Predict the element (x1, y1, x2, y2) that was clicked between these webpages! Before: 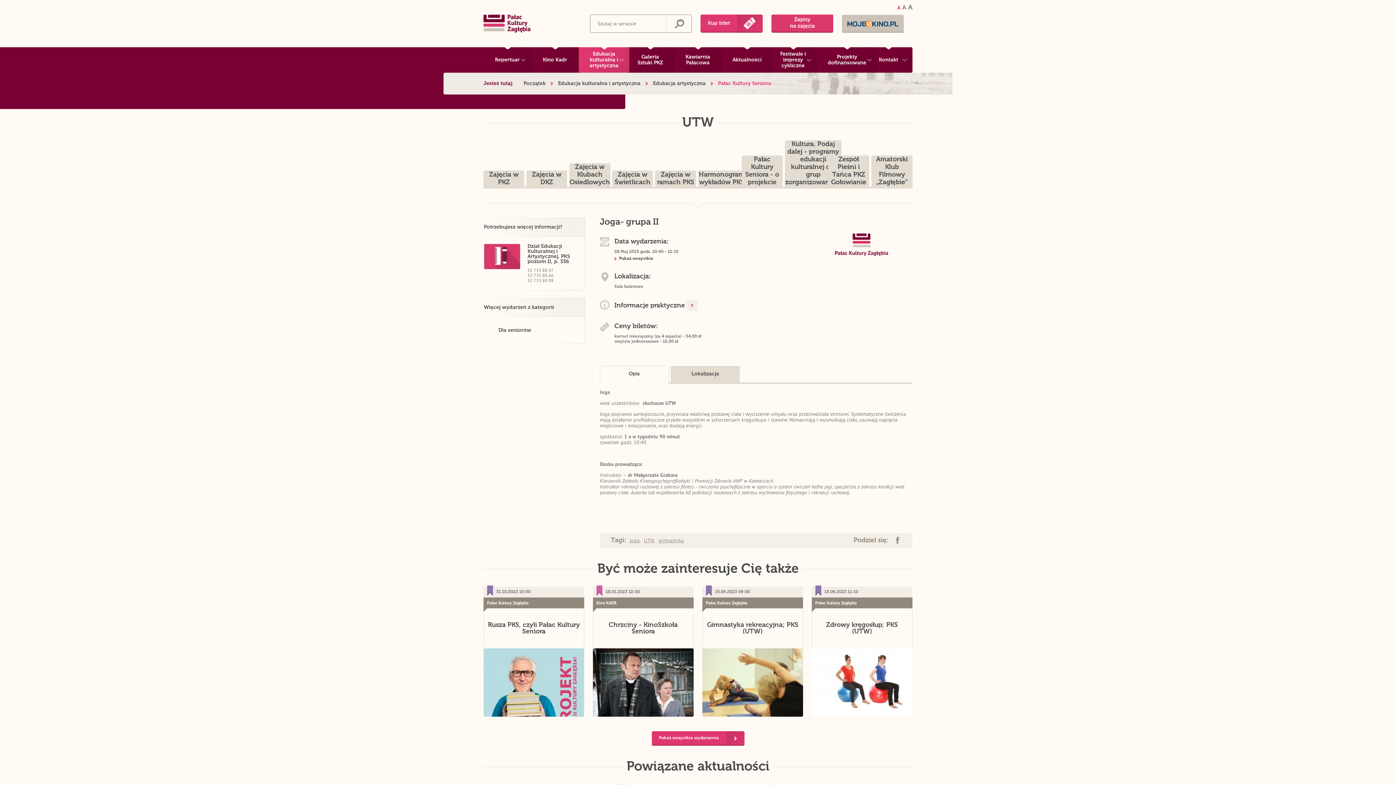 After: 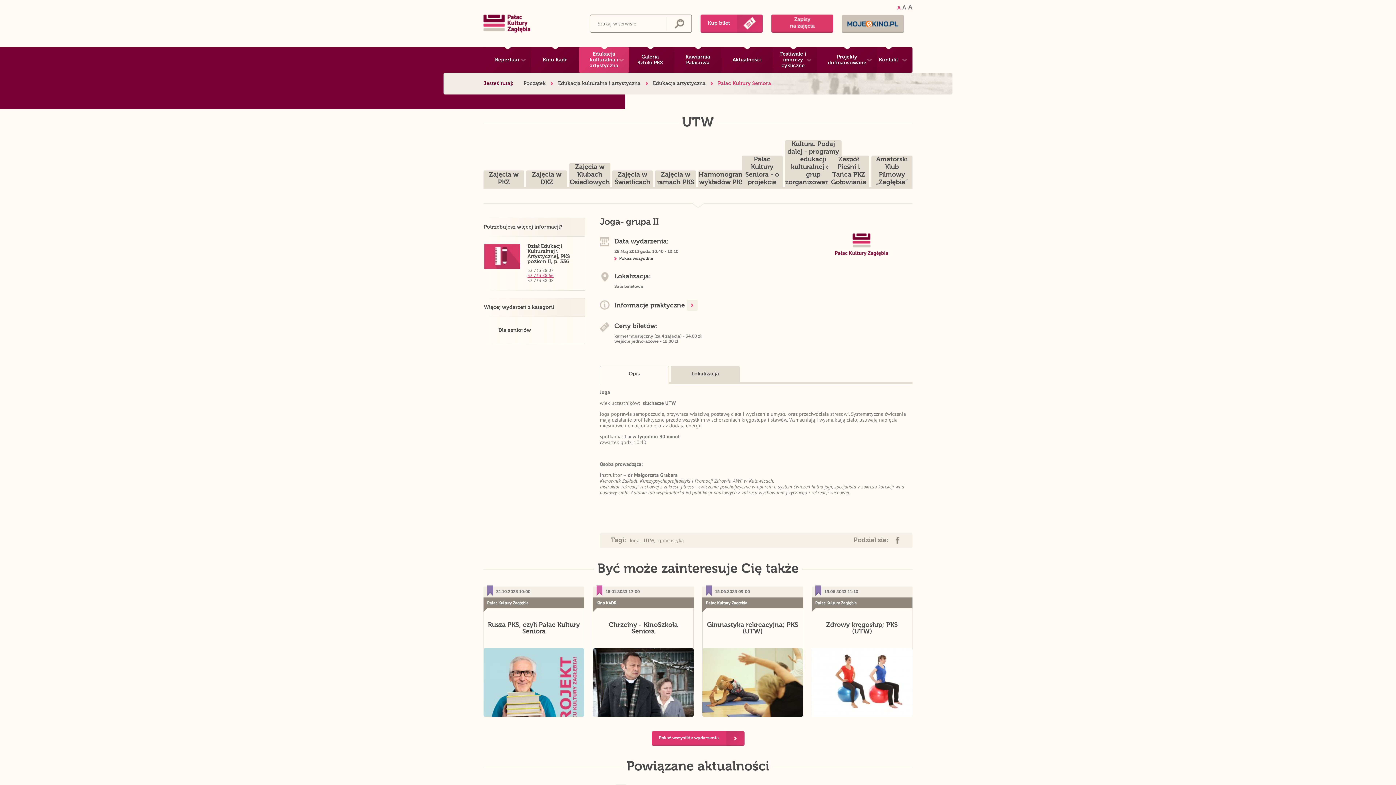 Action: label: 32 733 88 66 bbox: (527, 272, 553, 278)